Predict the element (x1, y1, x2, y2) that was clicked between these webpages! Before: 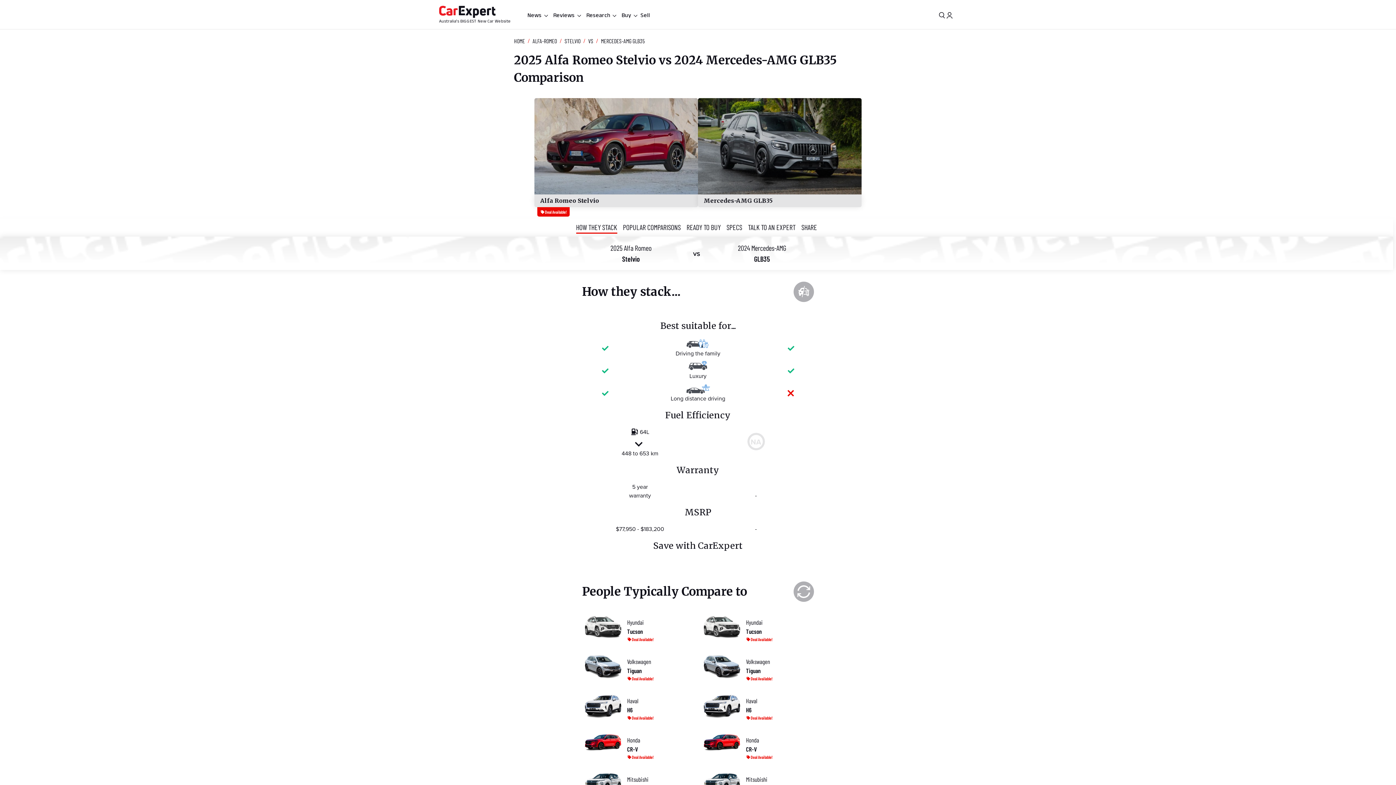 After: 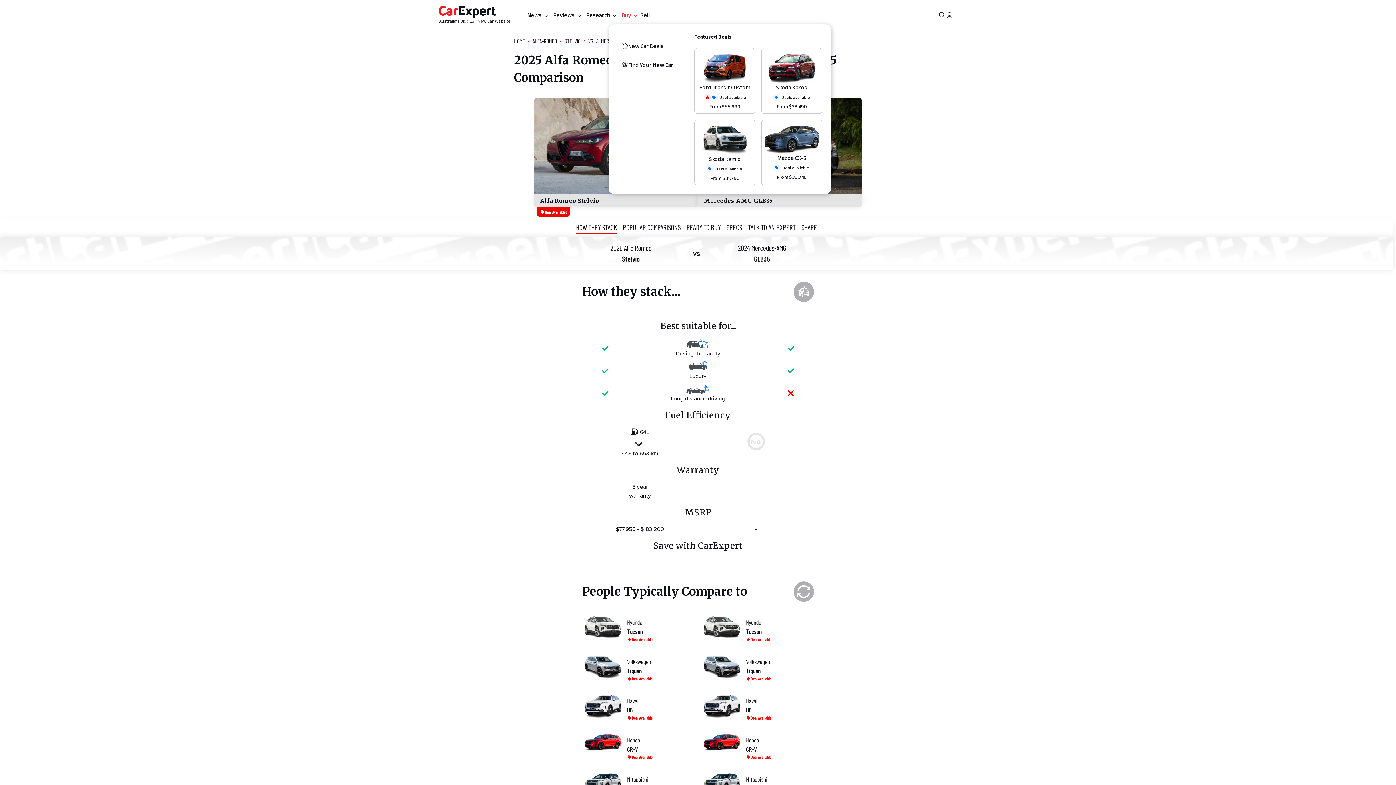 Action: bbox: (619, 10, 640, 19) label: Buy